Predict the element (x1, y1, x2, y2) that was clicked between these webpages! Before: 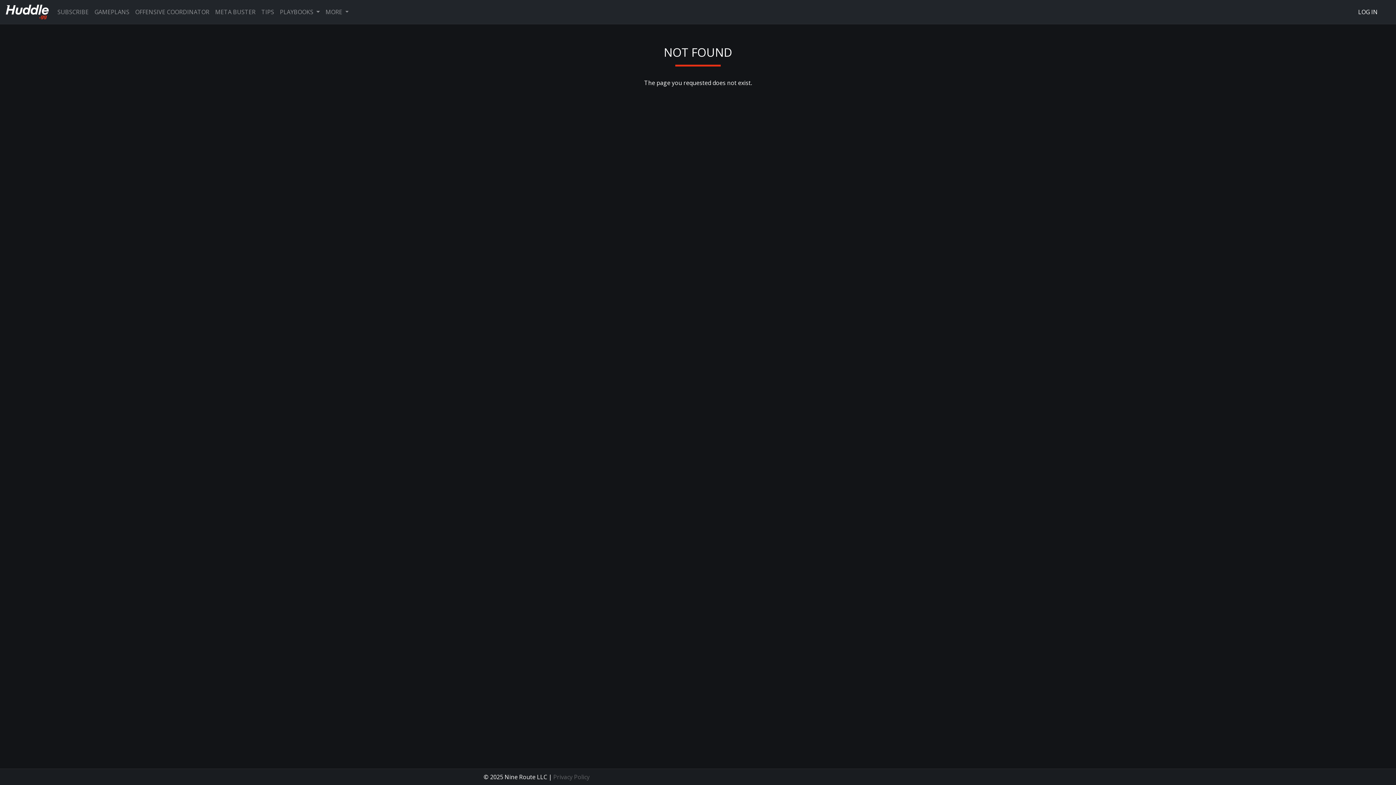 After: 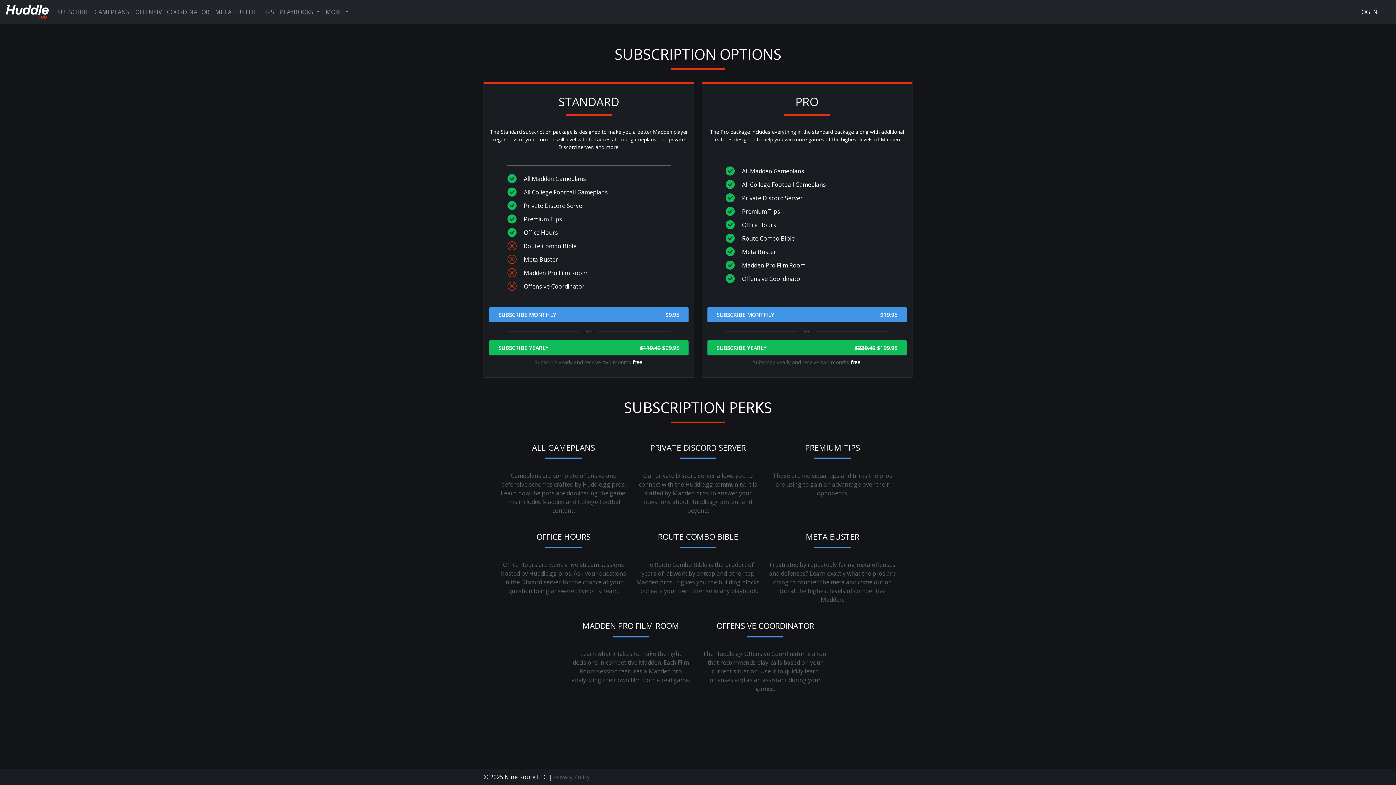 Action: label: OFFENSIVE COORDINATOR bbox: (132, 4, 212, 19)